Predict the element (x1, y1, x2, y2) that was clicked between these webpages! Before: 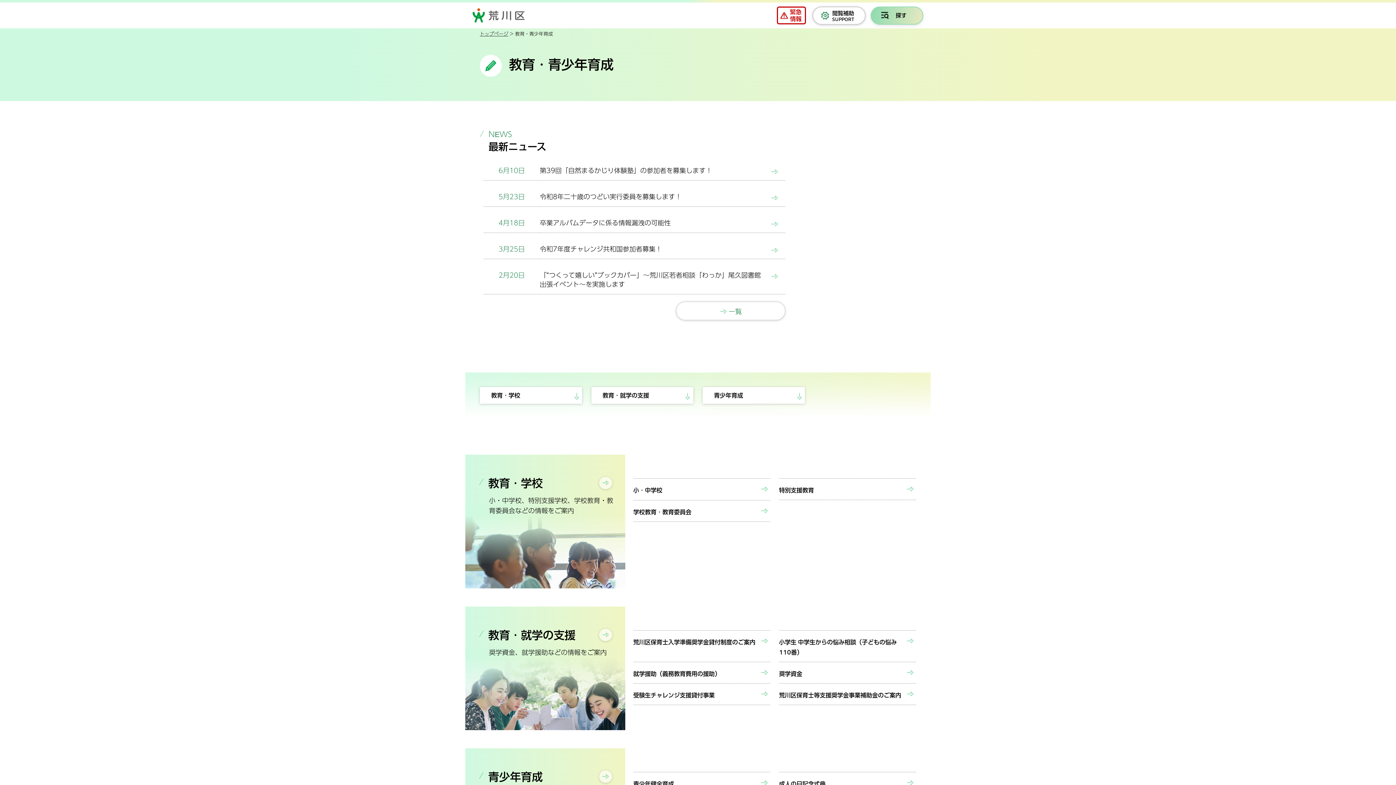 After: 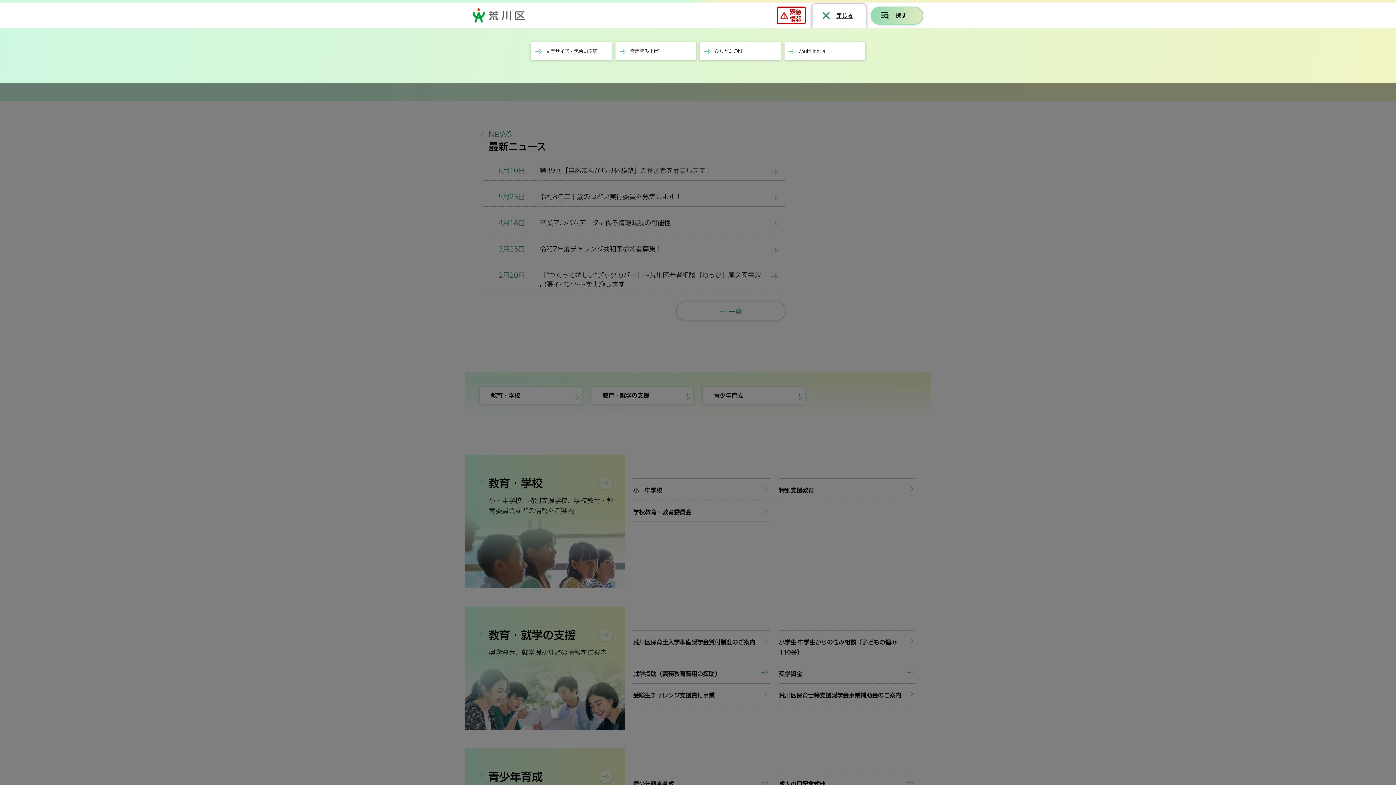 Action: bbox: (812, 6, 865, 24) label: 閲覧補助
SUPPORT